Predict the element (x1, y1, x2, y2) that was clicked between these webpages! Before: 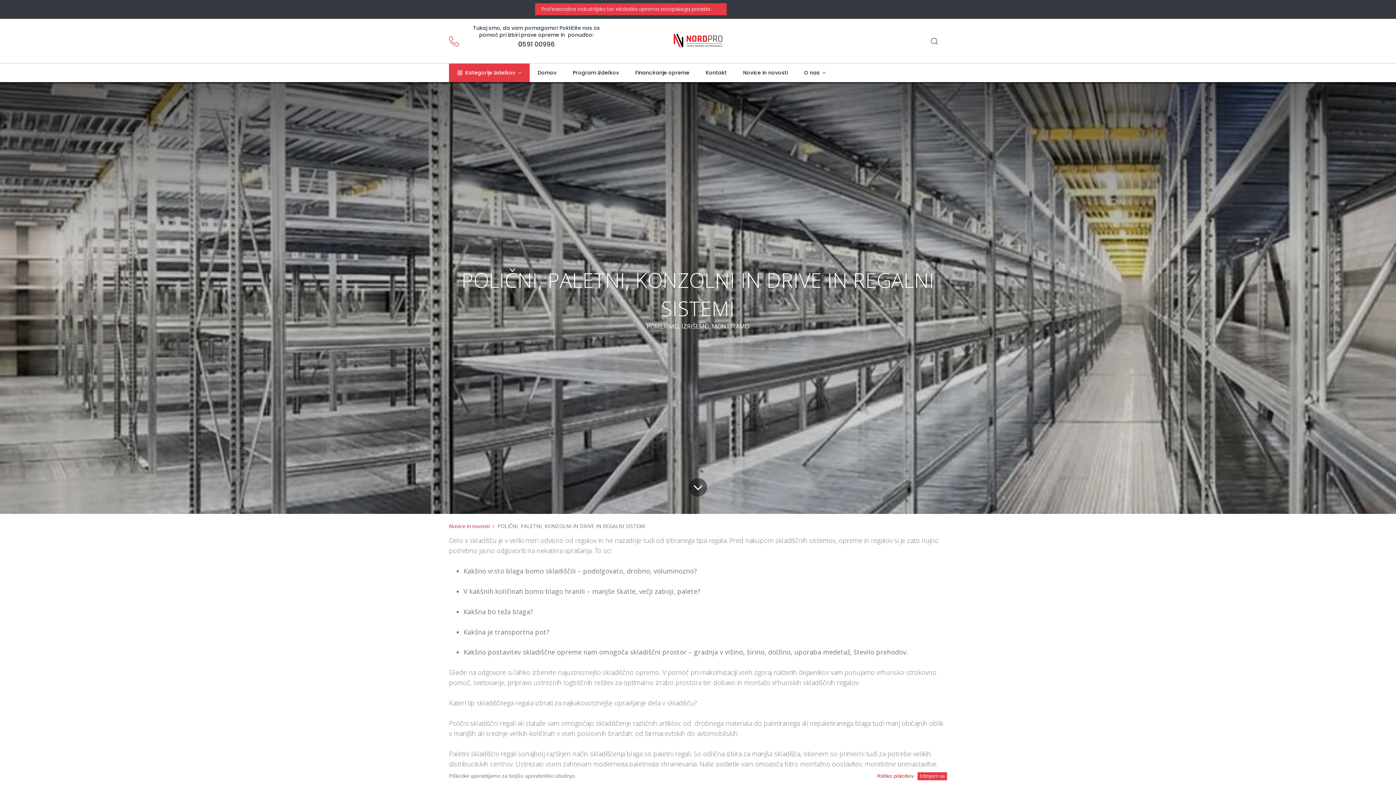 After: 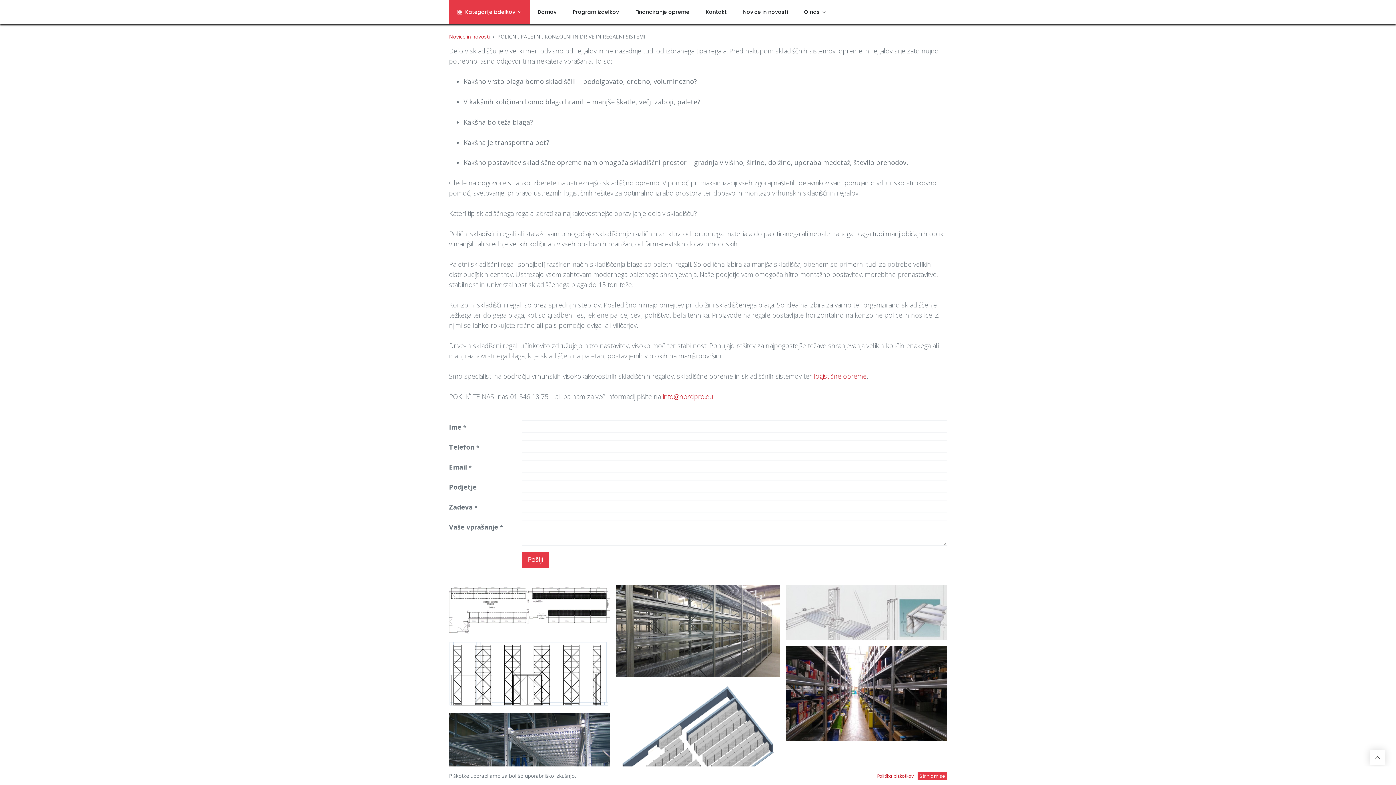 Action: bbox: (686, 475, 709, 499)